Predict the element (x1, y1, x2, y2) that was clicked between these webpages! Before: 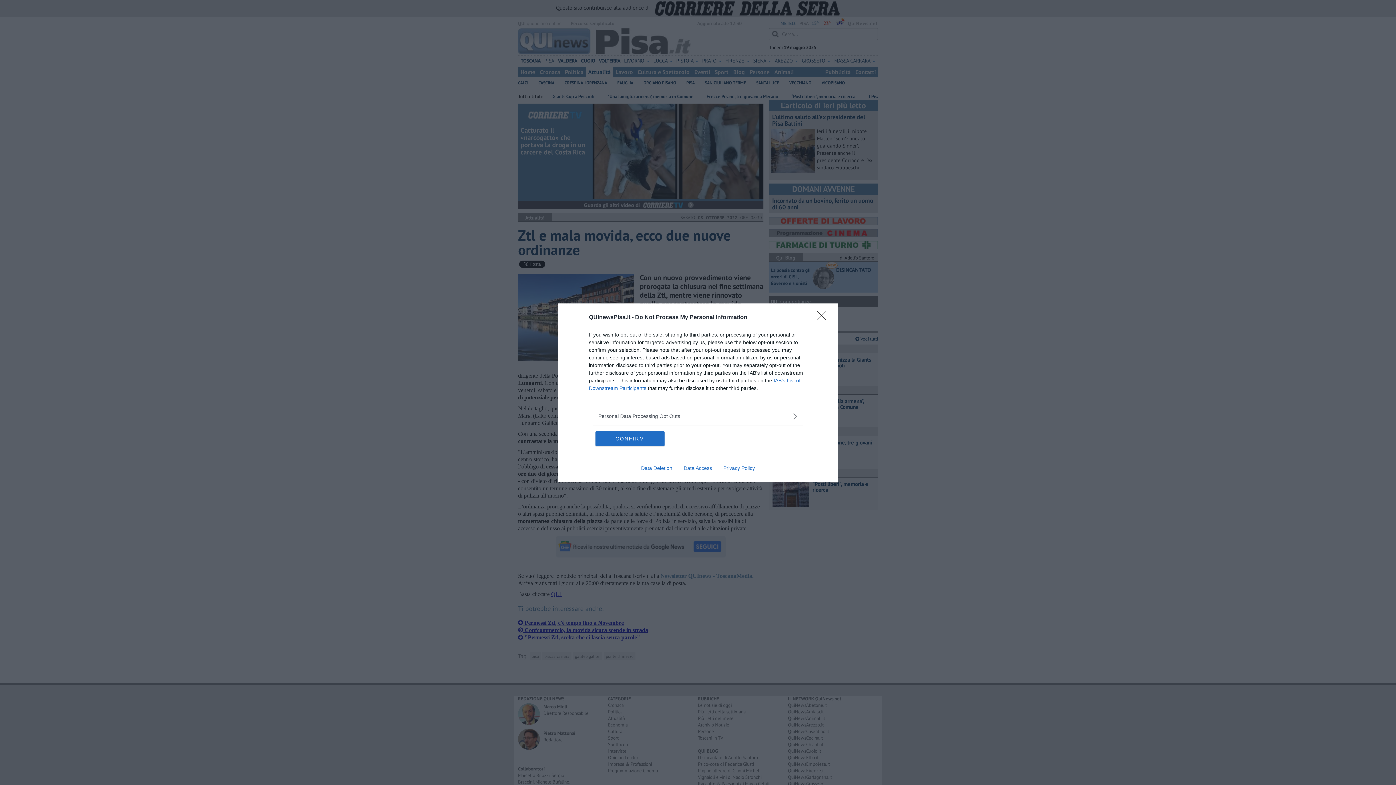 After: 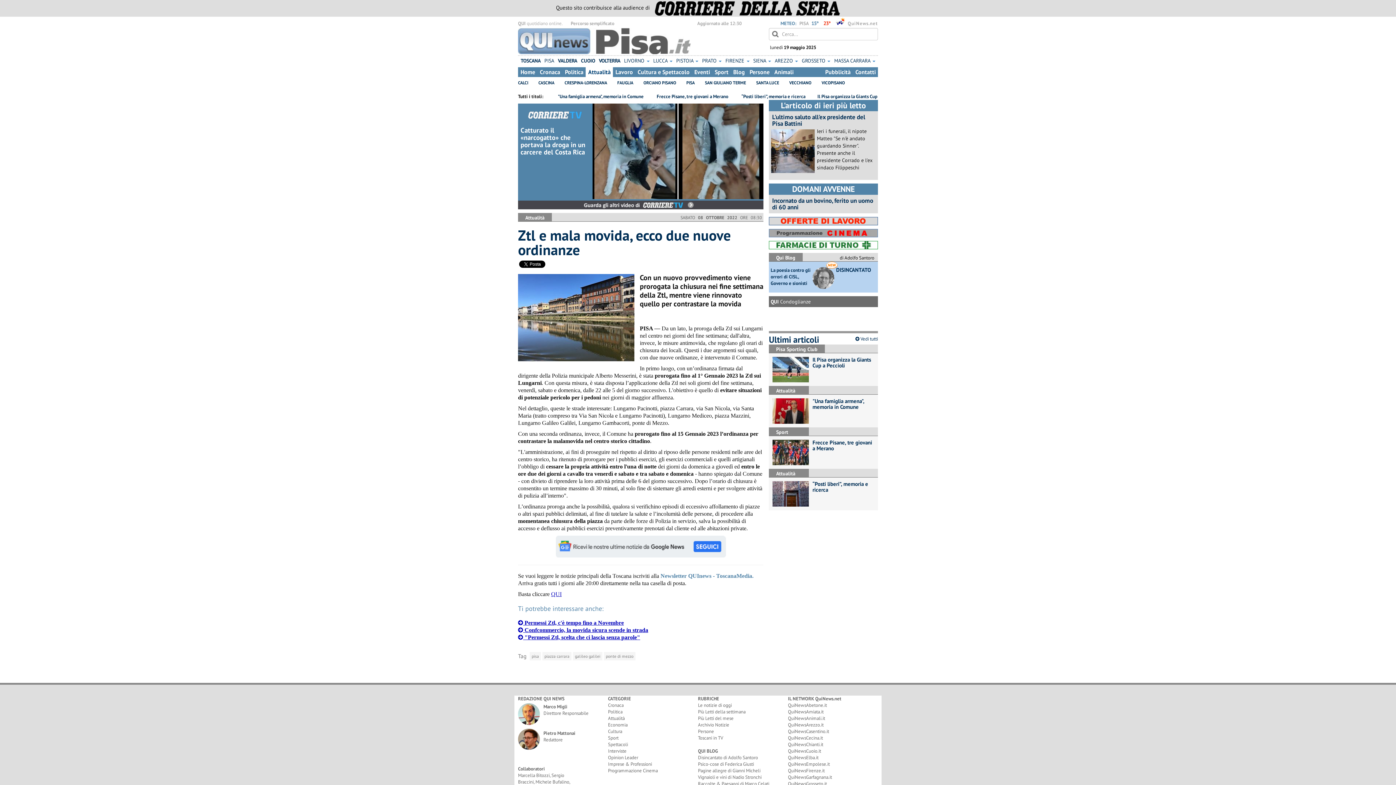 Action: bbox: (595, 431, 664, 446) label: CONFIRM